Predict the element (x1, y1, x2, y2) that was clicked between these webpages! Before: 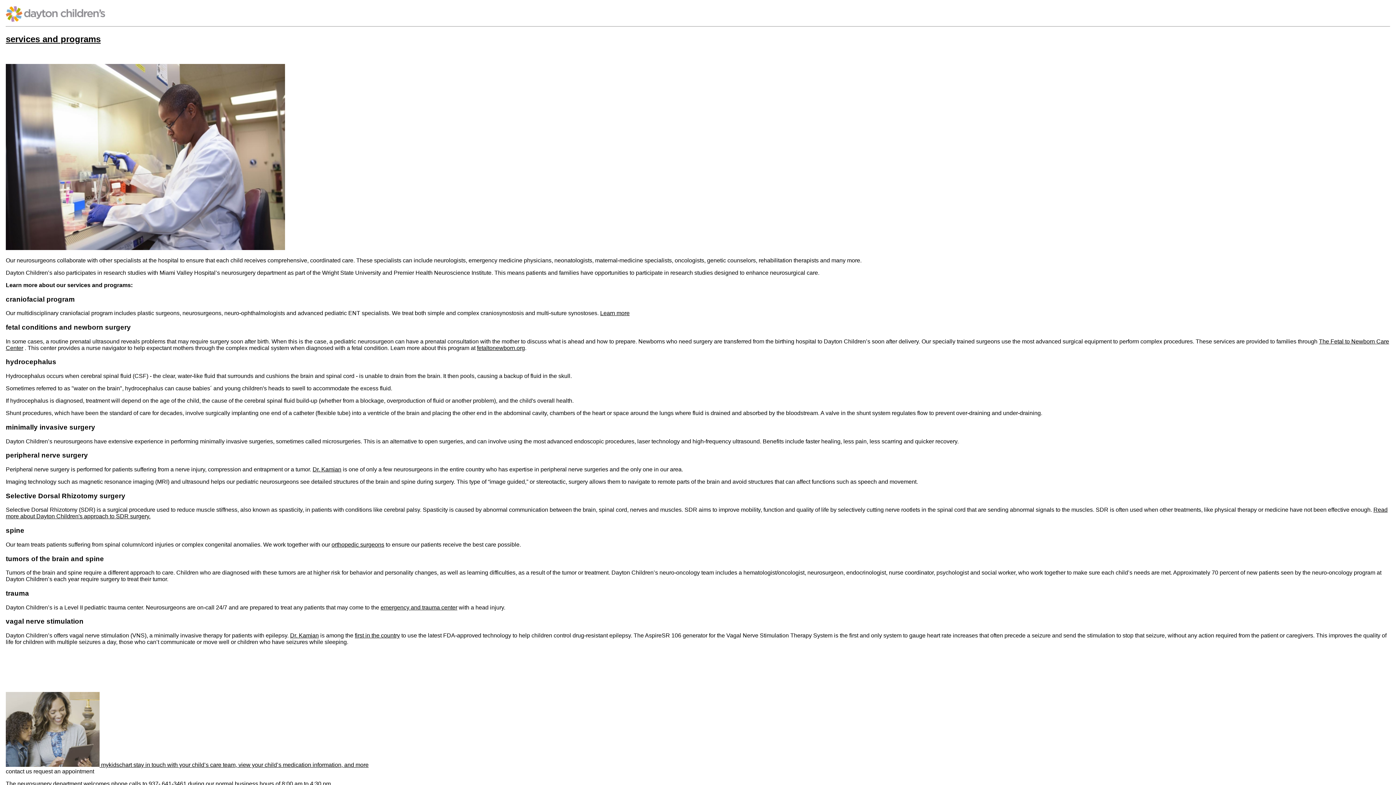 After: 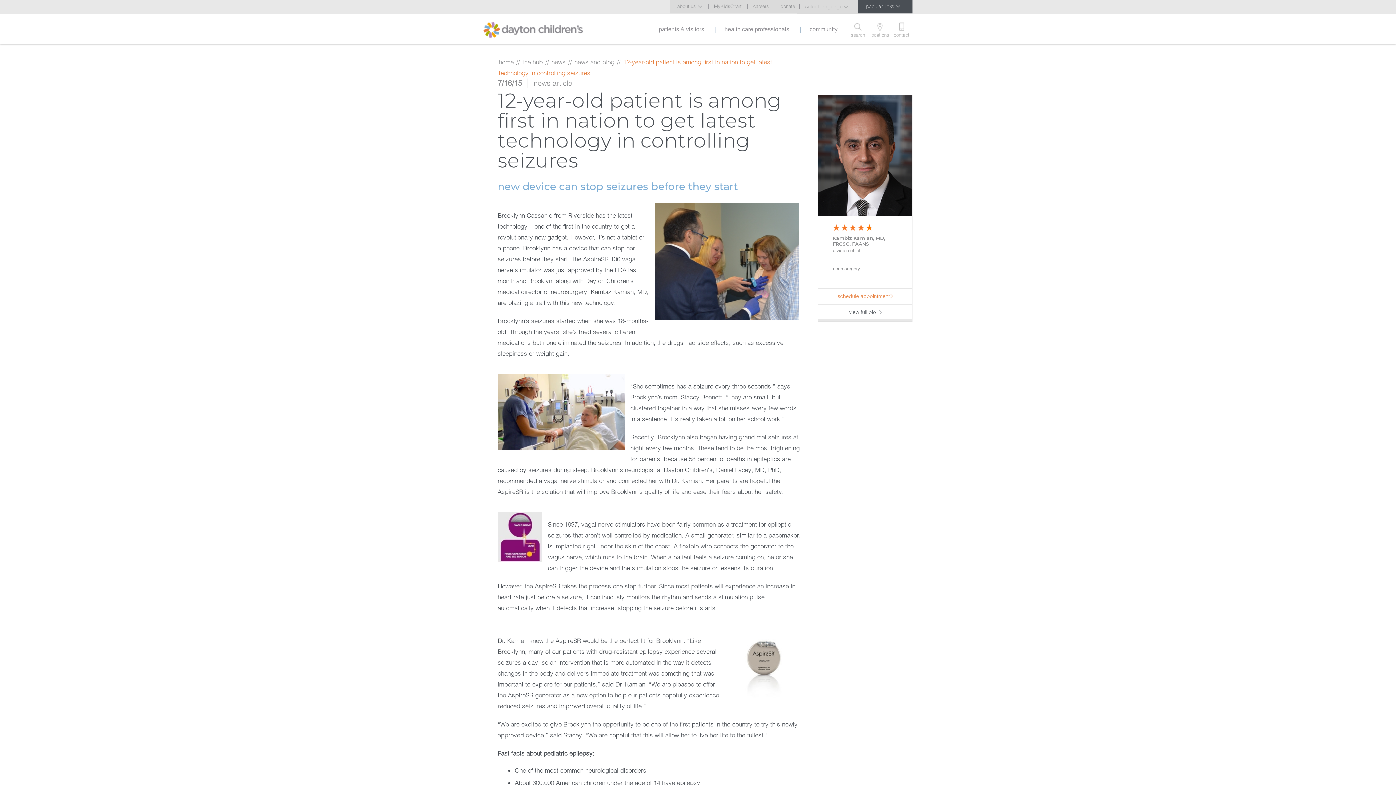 Action: bbox: (354, 632, 400, 638) label: first in the country